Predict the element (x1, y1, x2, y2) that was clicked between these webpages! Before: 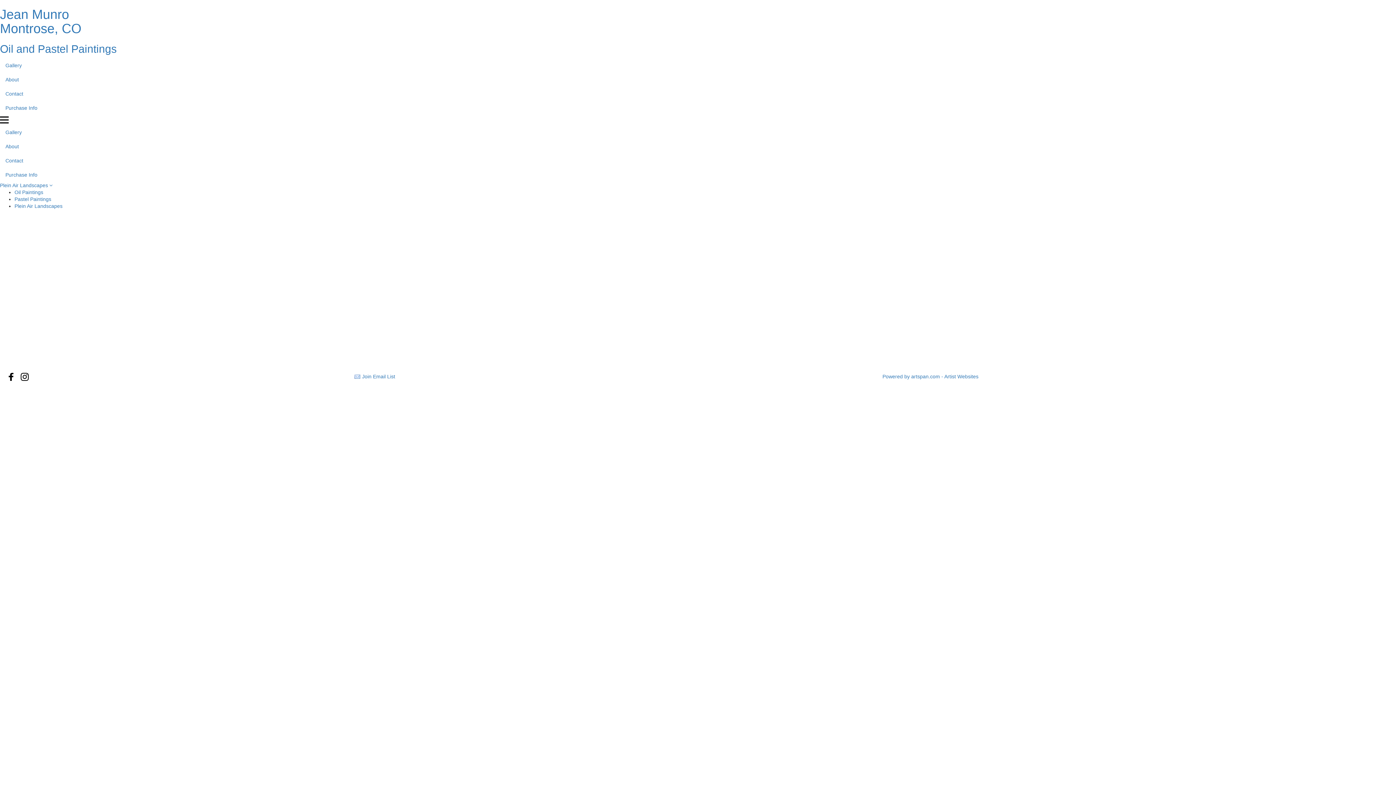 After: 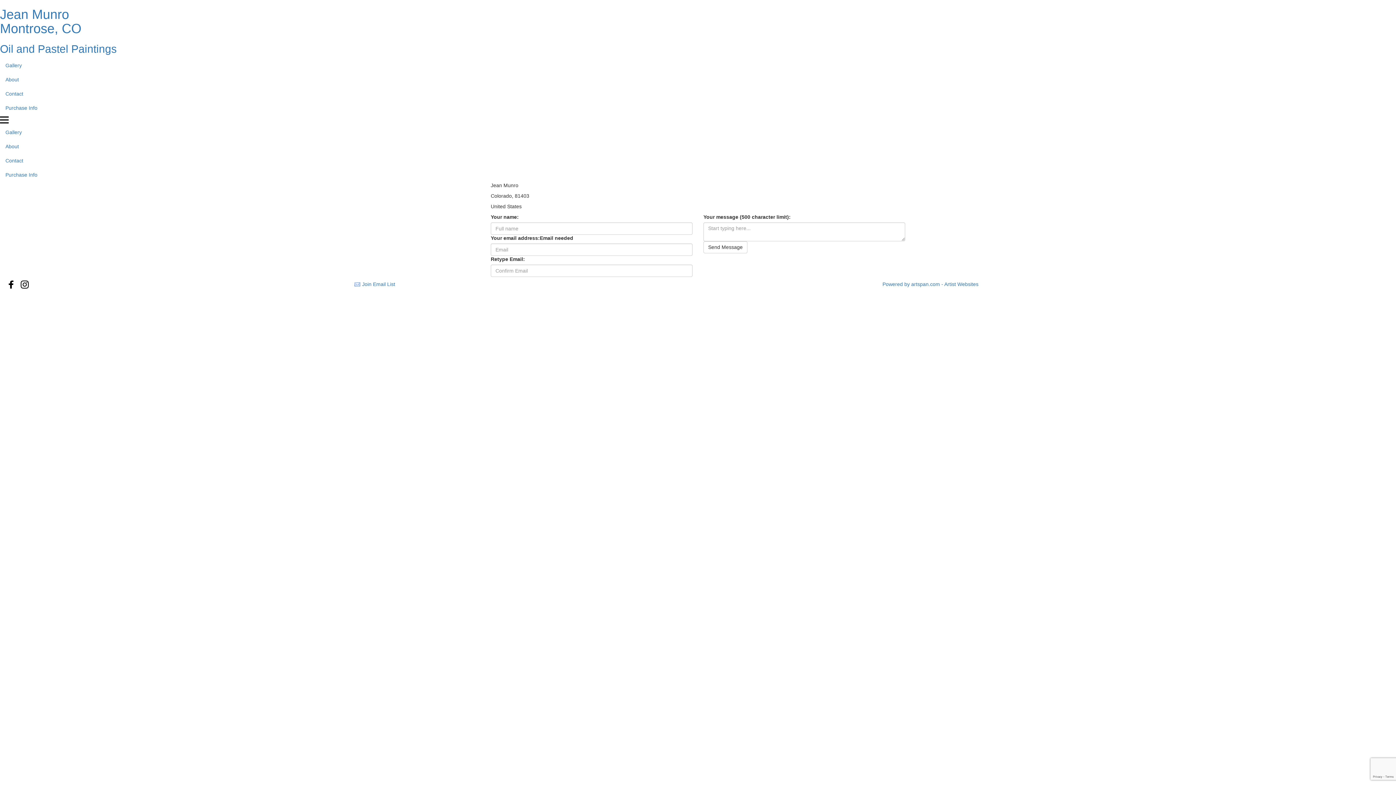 Action: bbox: (0, 86, 1396, 101) label: Contact